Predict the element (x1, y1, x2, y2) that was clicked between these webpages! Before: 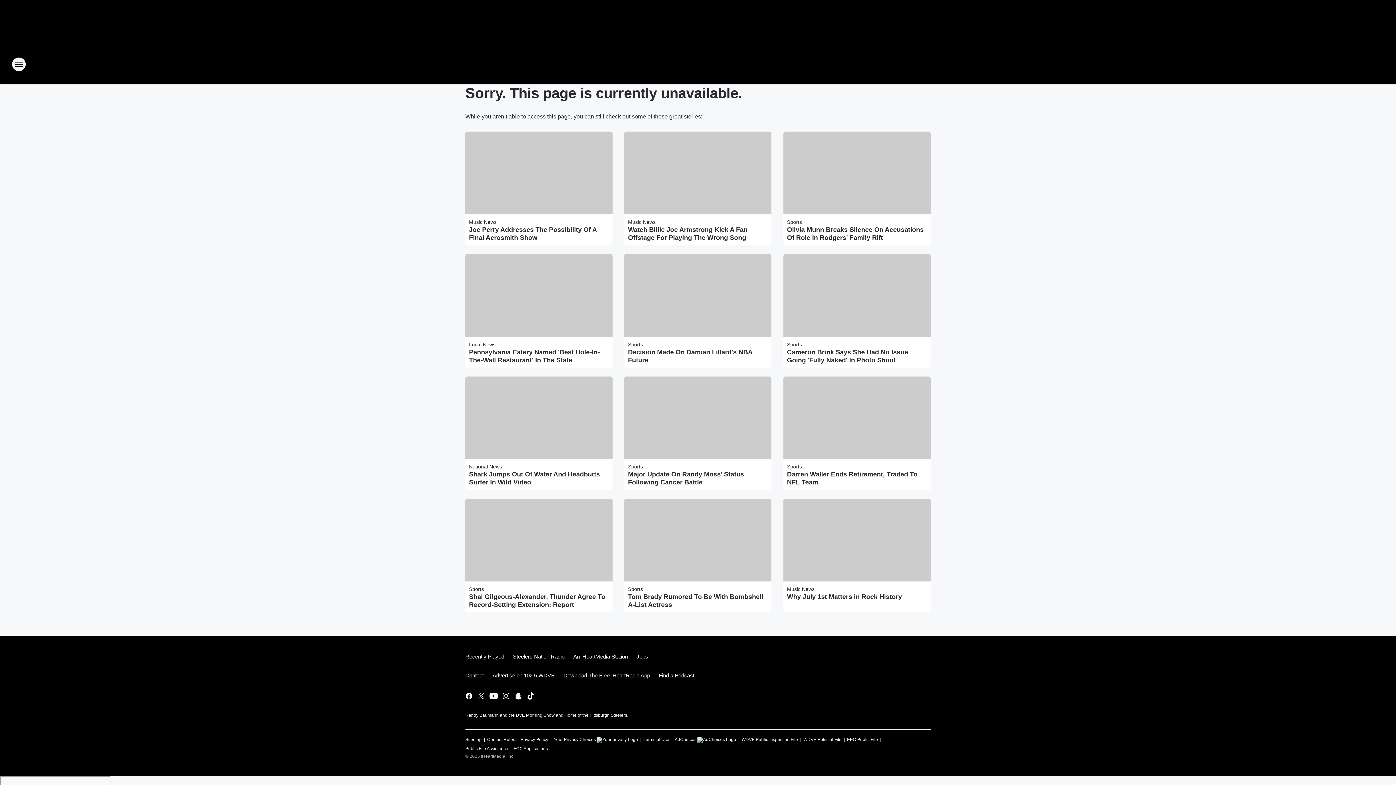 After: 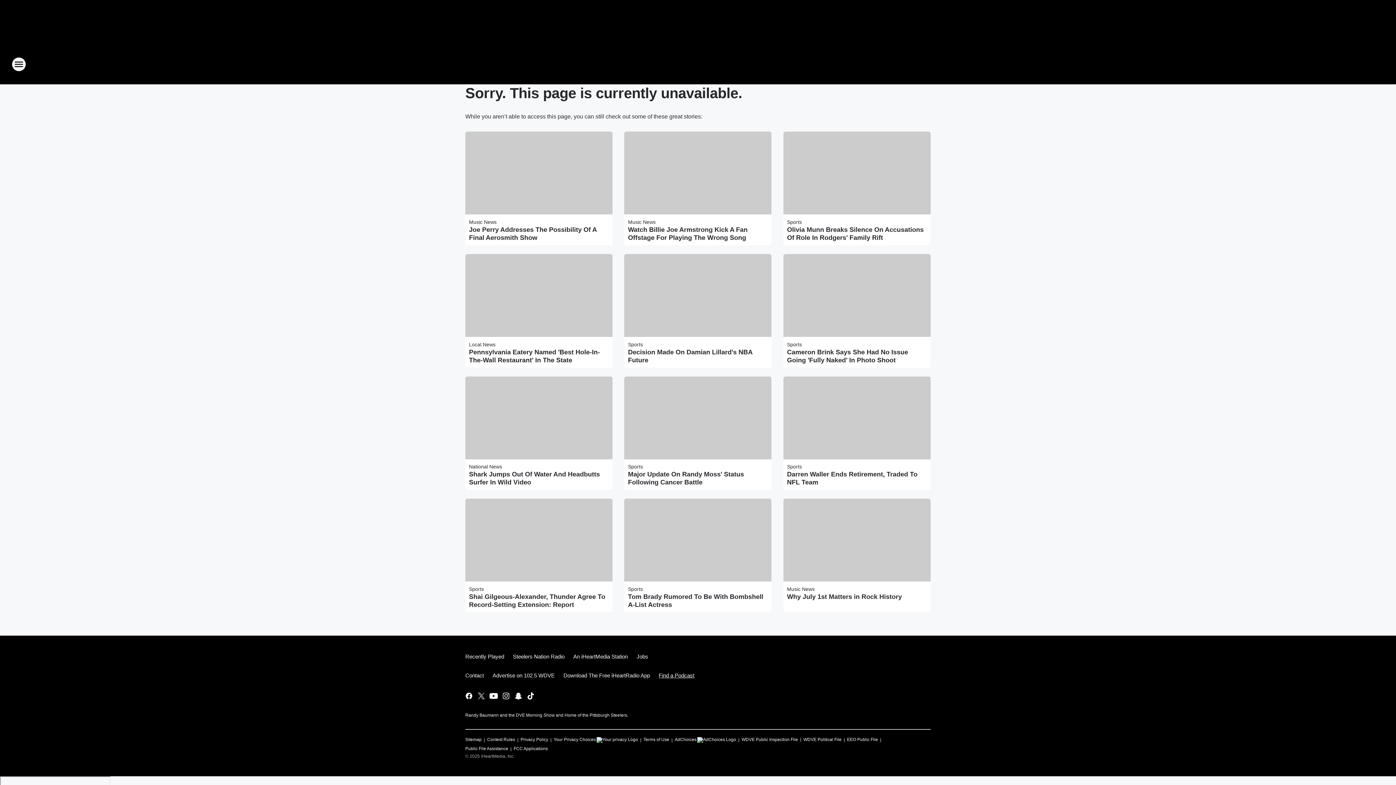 Action: label: Find a Podcast bbox: (654, 666, 694, 685)